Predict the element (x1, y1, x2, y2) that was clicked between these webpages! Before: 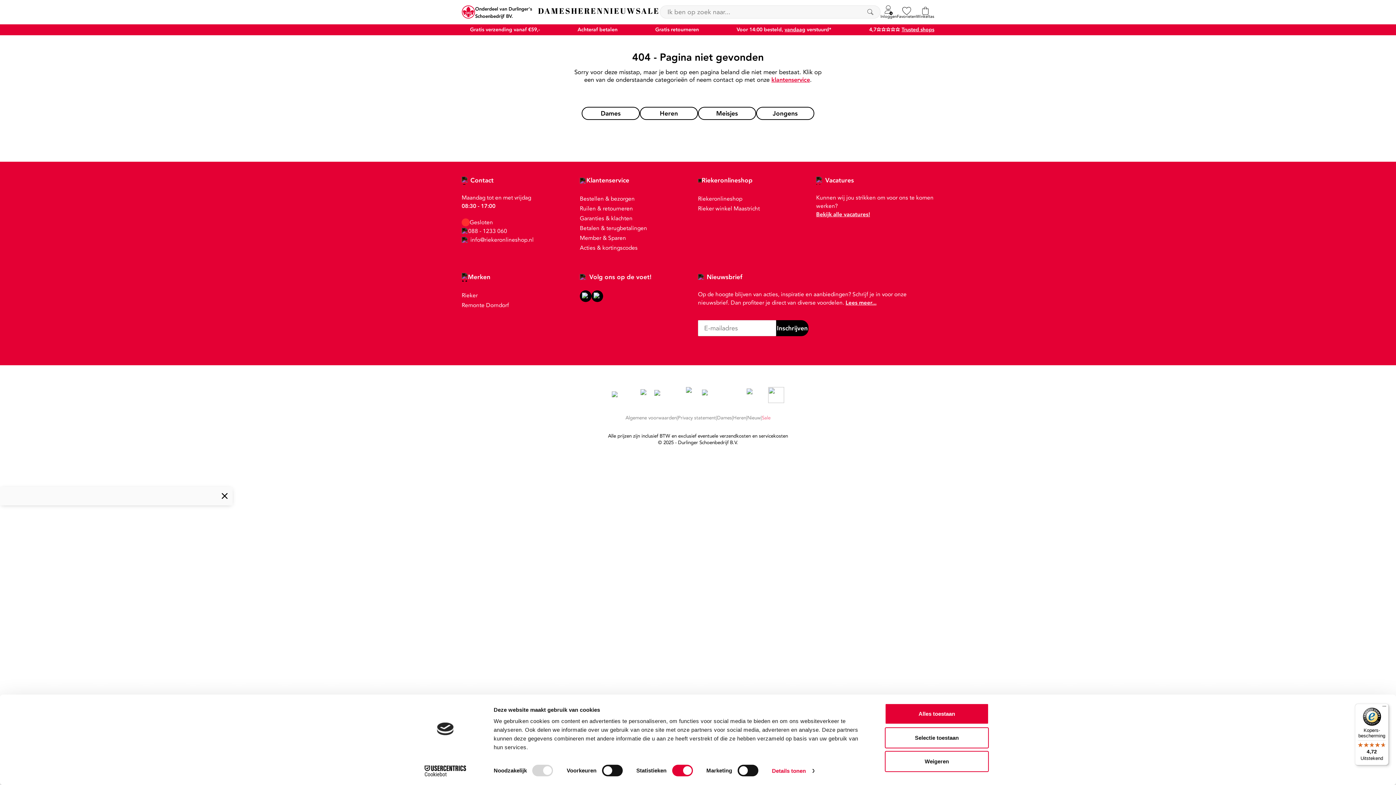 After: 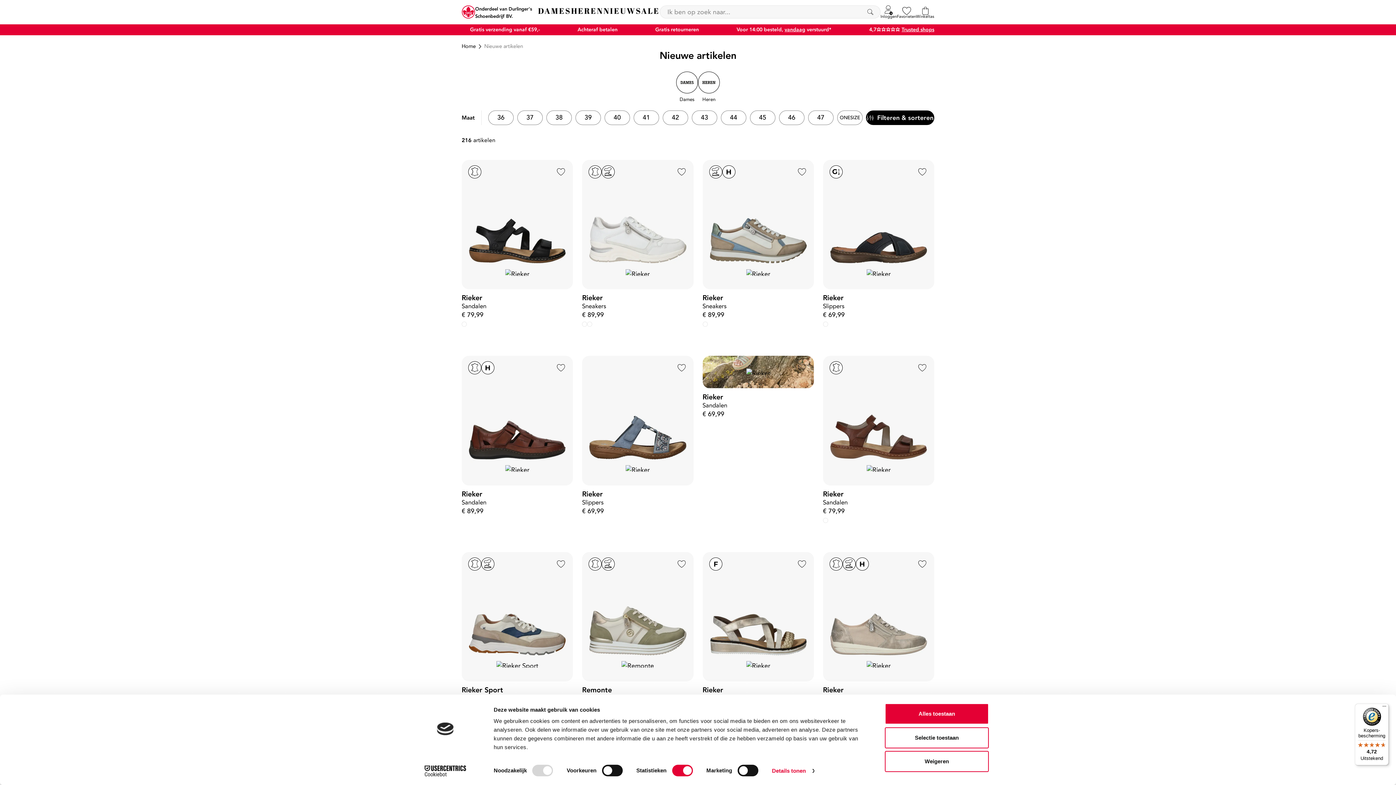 Action: label: Nieuw bbox: (747, 415, 760, 421)